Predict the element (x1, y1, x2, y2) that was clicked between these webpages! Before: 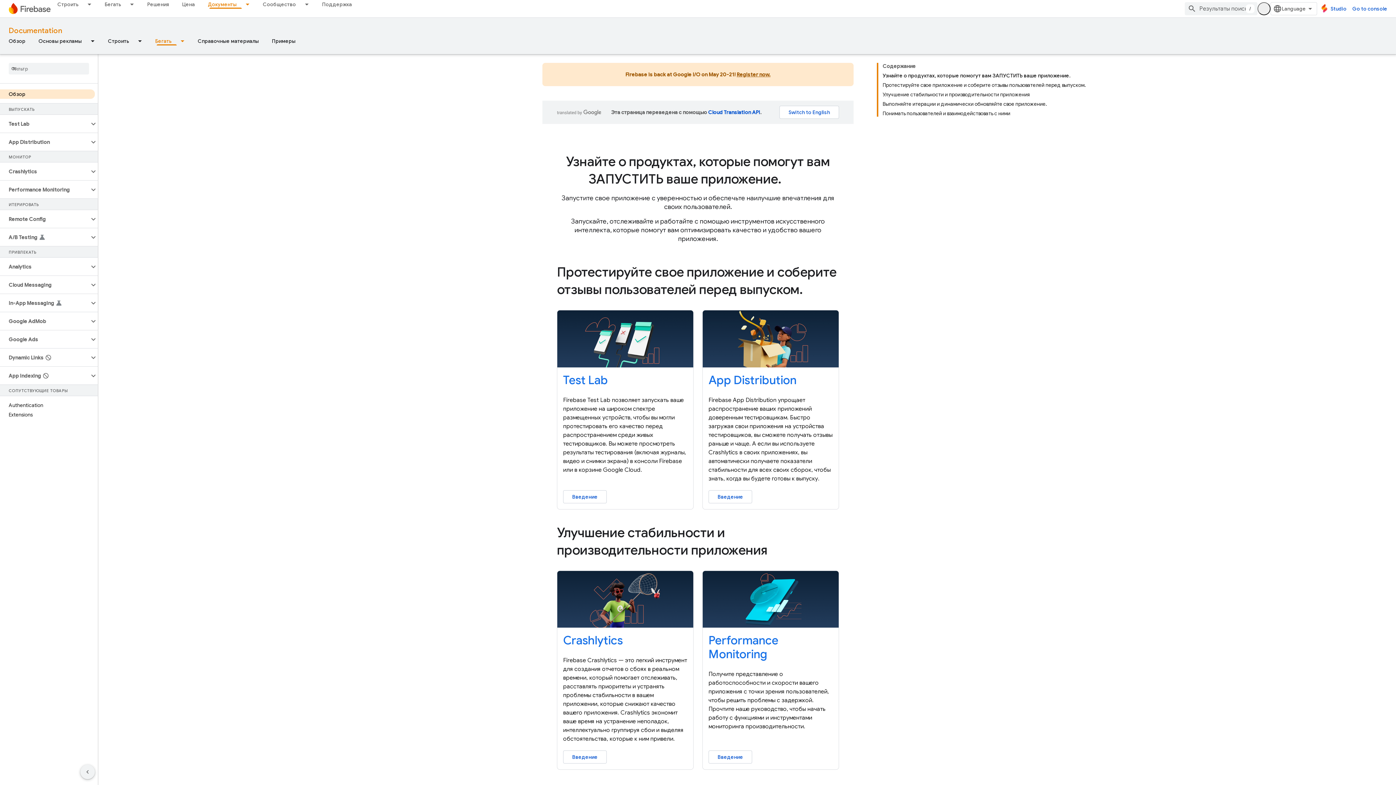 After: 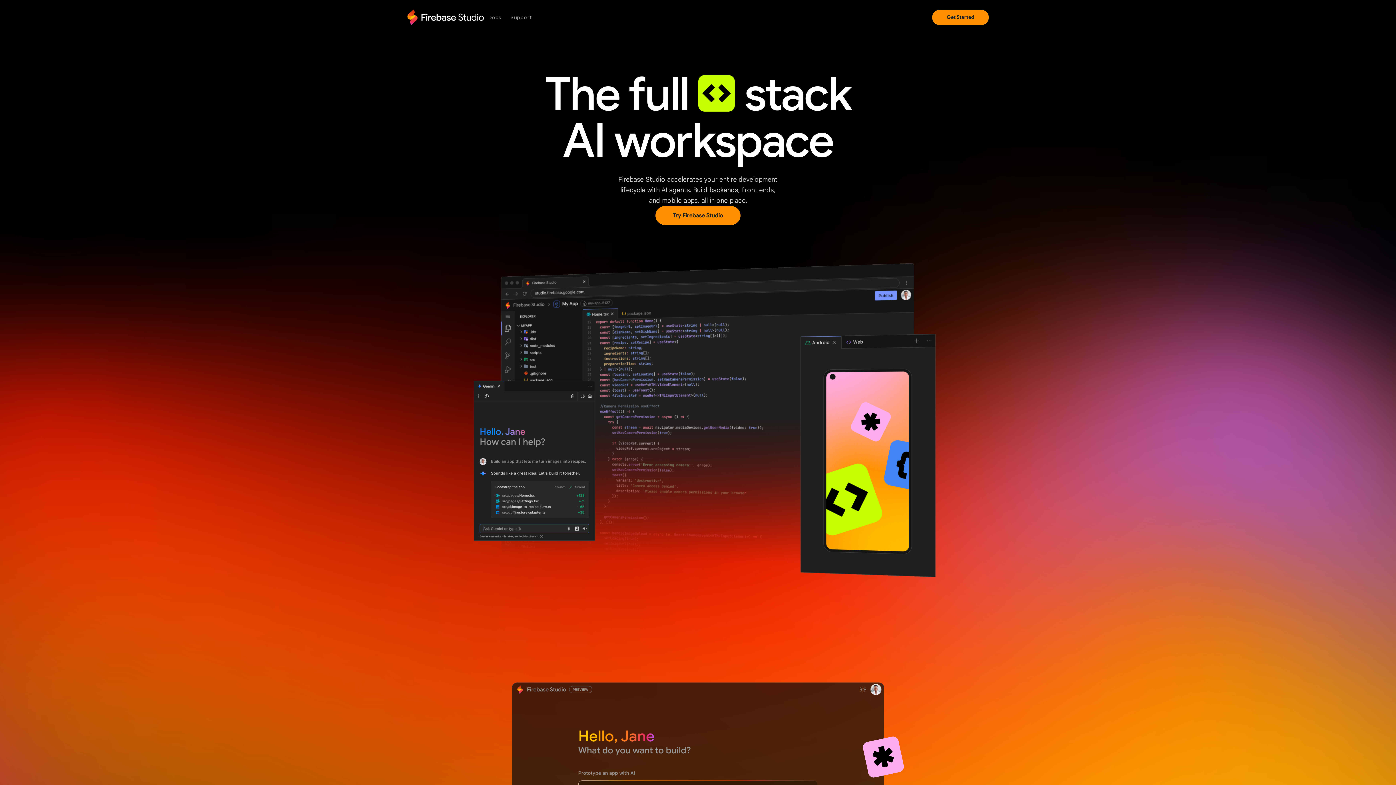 Action: bbox: (1317, 2, 1349, 15) label: Studio